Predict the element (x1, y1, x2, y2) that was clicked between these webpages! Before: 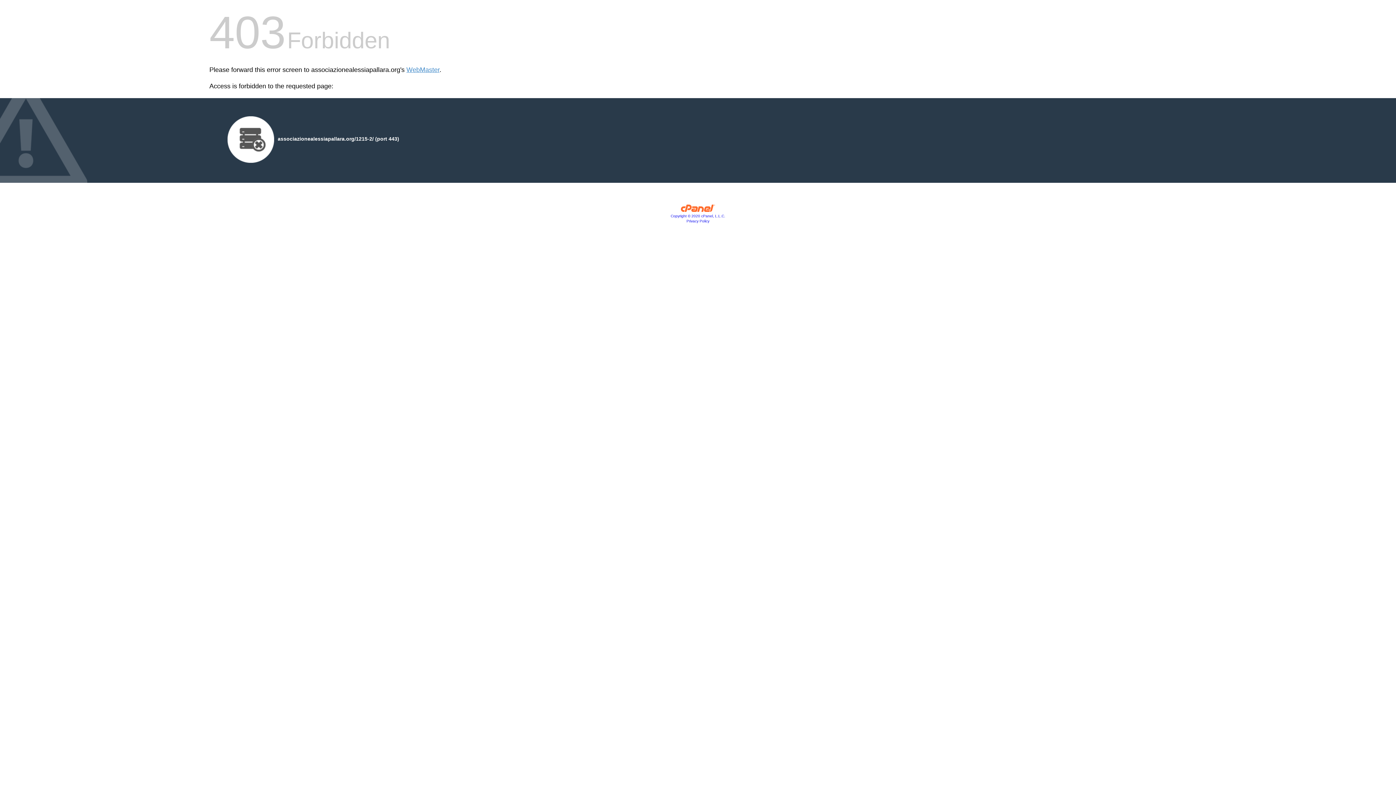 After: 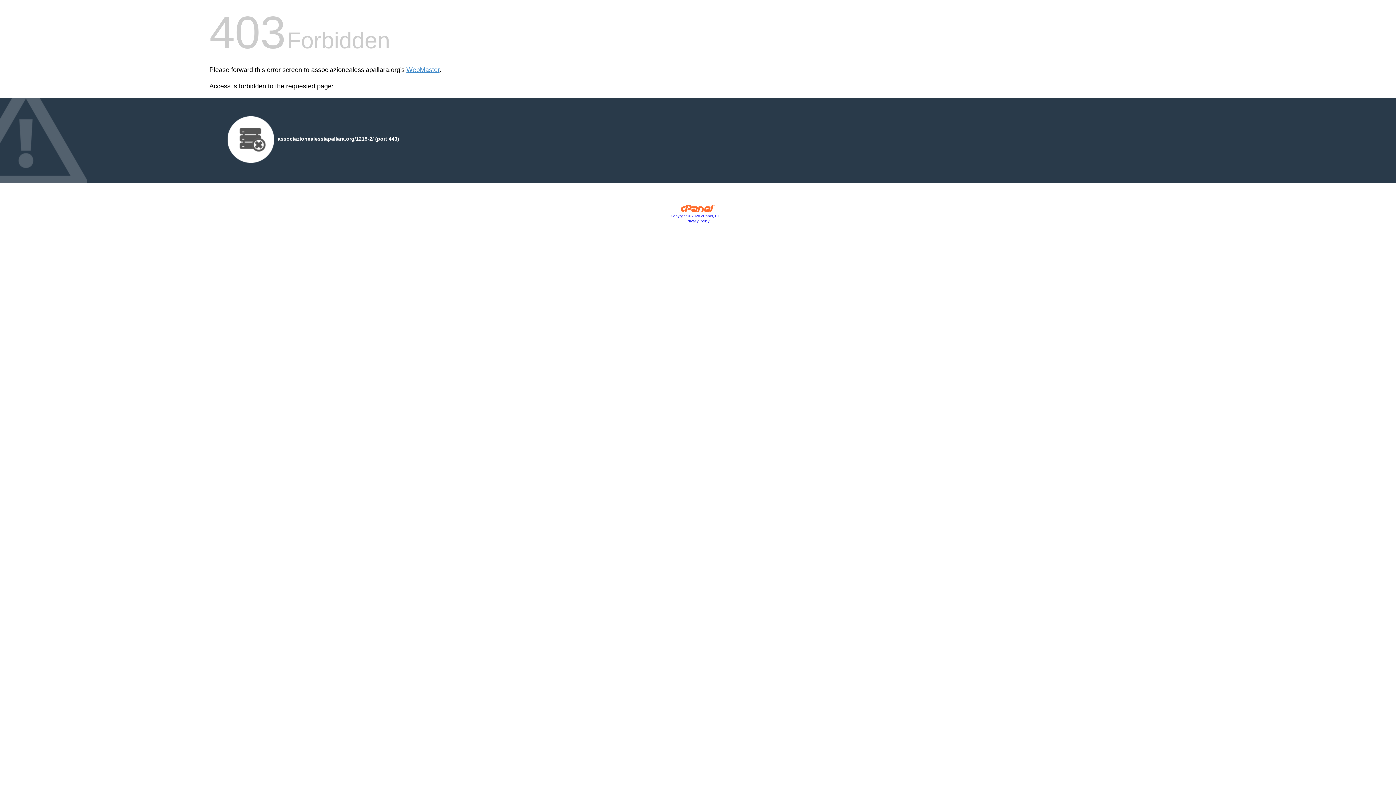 Action: bbox: (686, 219, 709, 223) label: Privacy Policy